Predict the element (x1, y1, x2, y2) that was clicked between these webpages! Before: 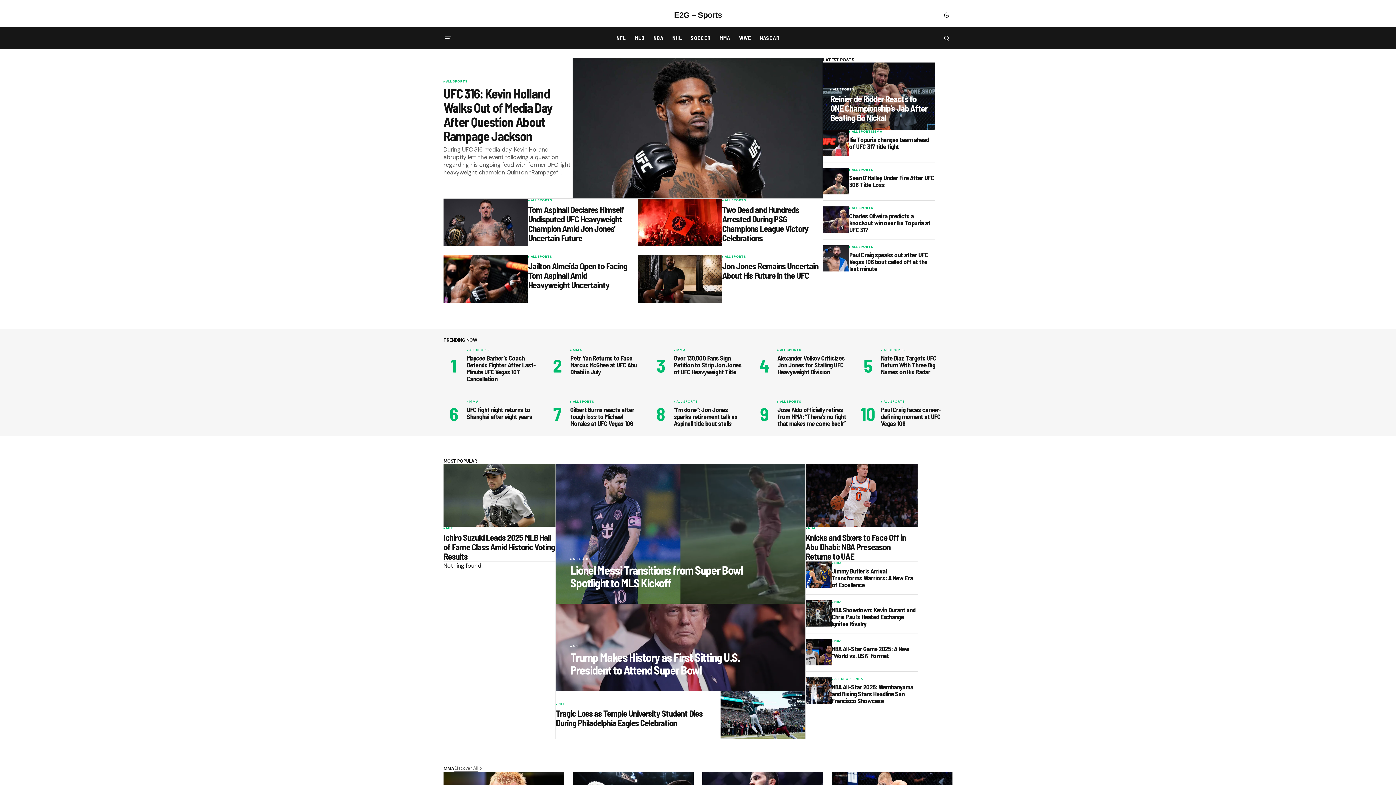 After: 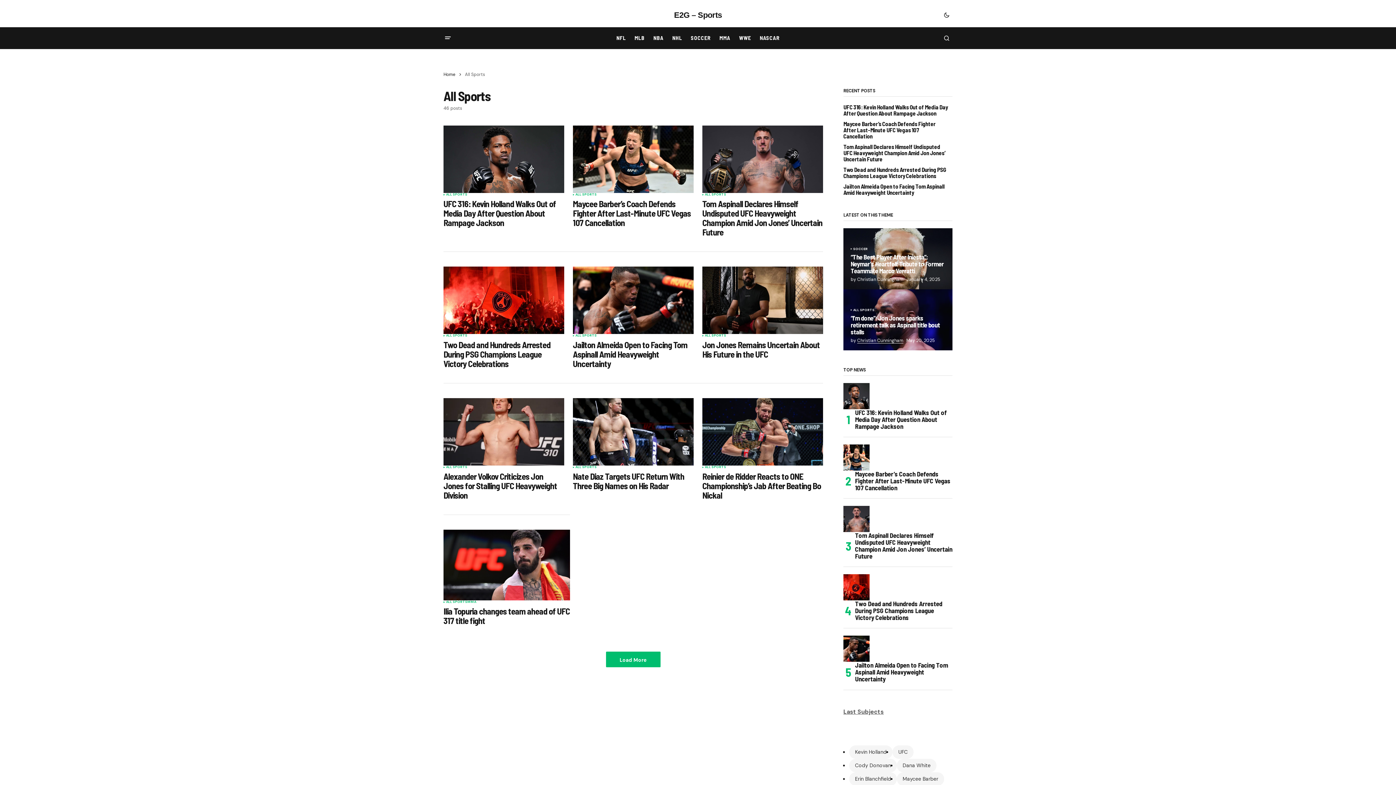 Action: bbox: (724, 198, 746, 202) label: ALL SPORTS